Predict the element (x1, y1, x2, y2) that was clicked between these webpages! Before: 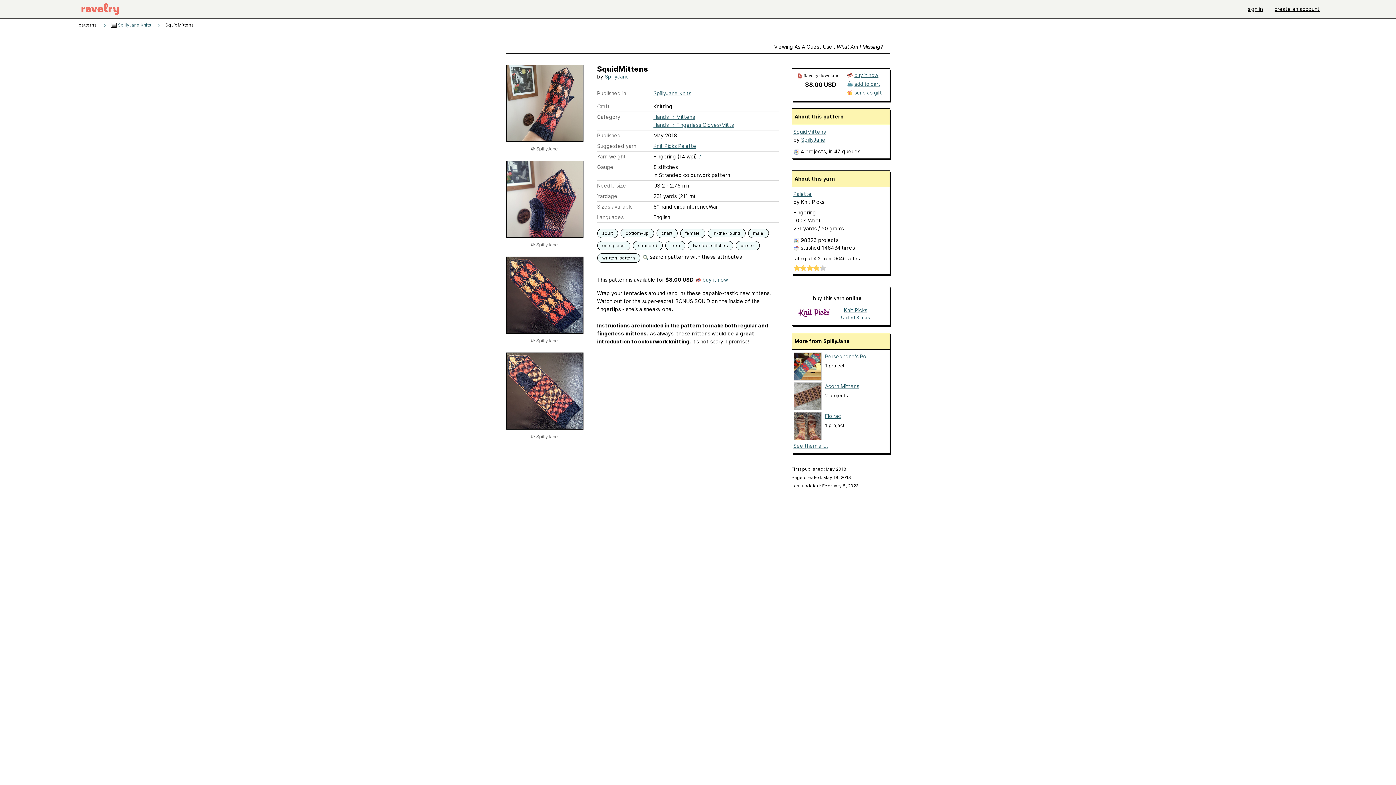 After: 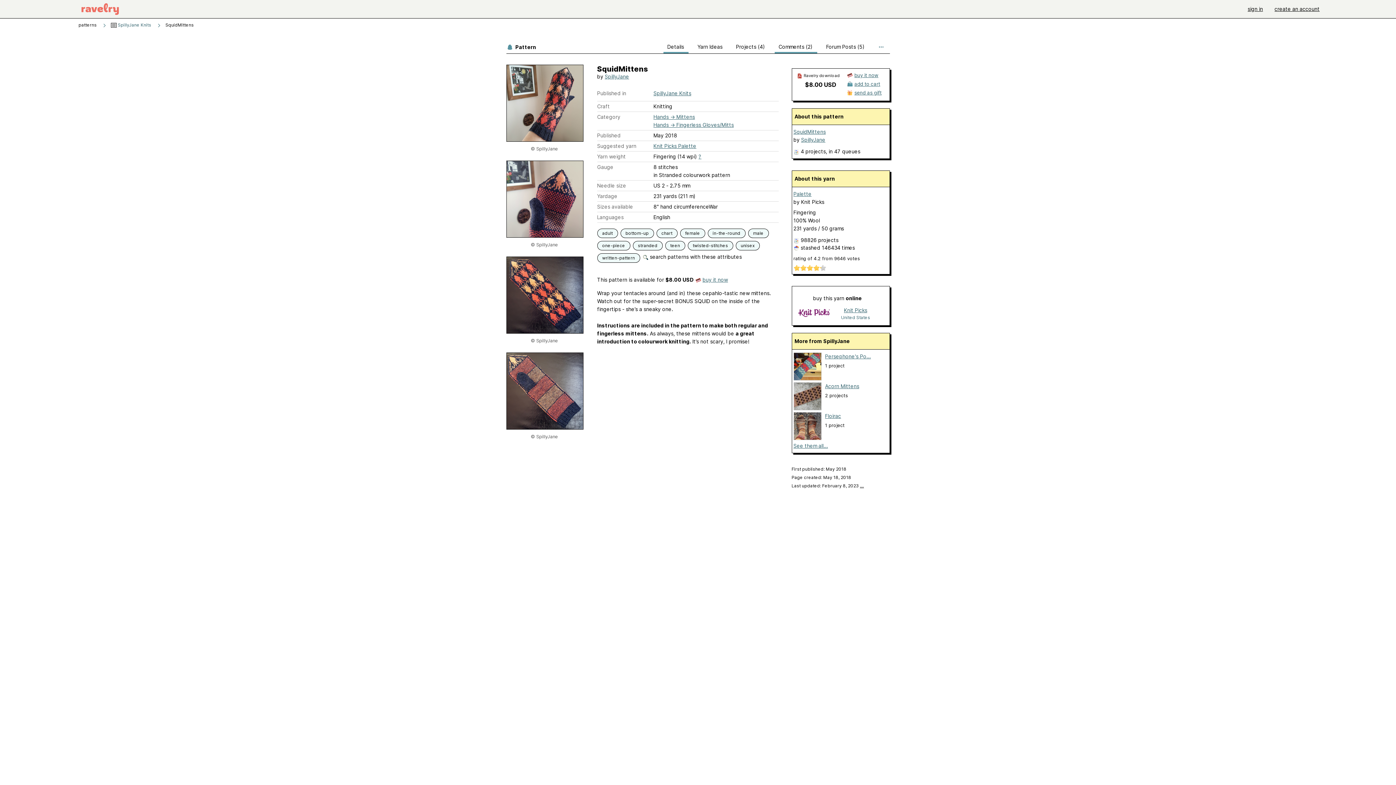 Action: label: Viewing As A Guest User. What Am I Missing? bbox: (772, 41, 886, 51)